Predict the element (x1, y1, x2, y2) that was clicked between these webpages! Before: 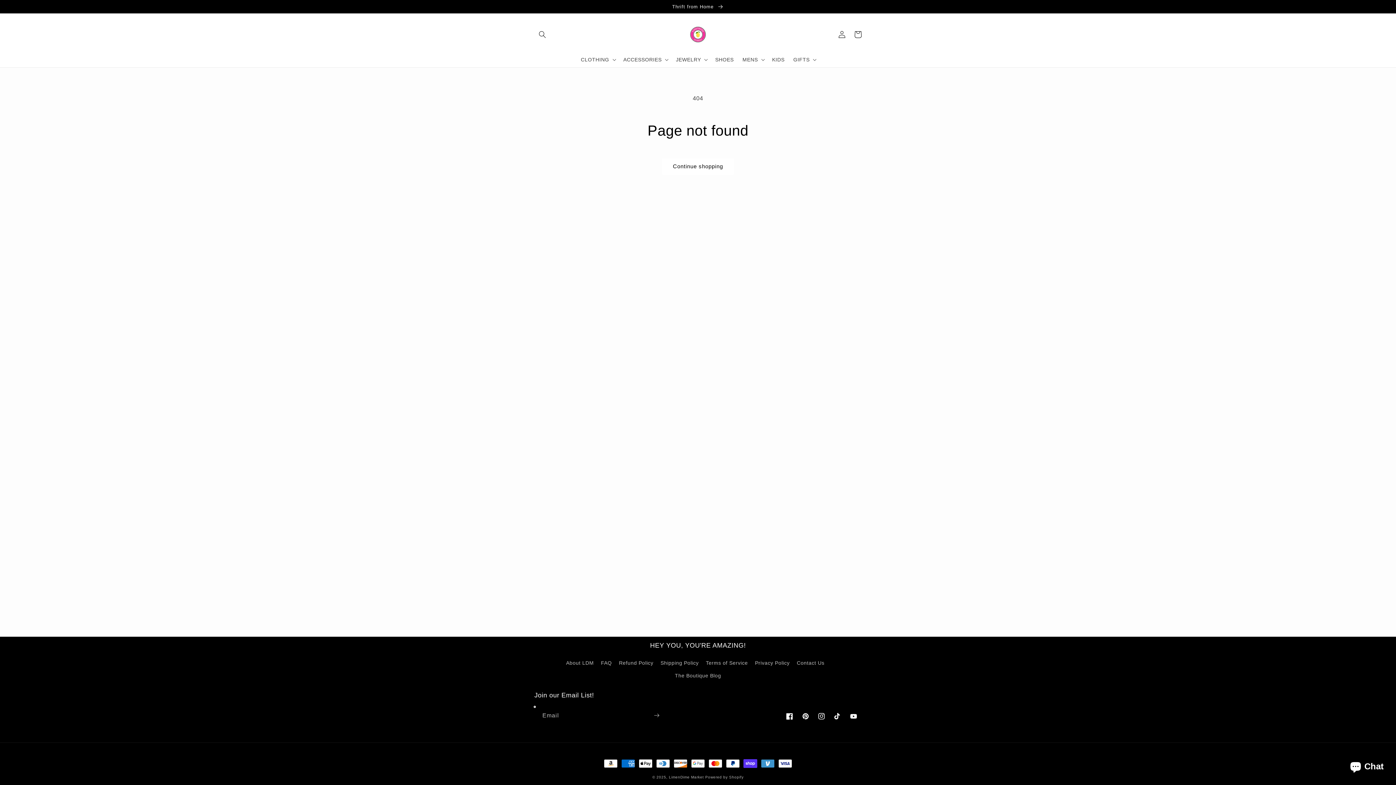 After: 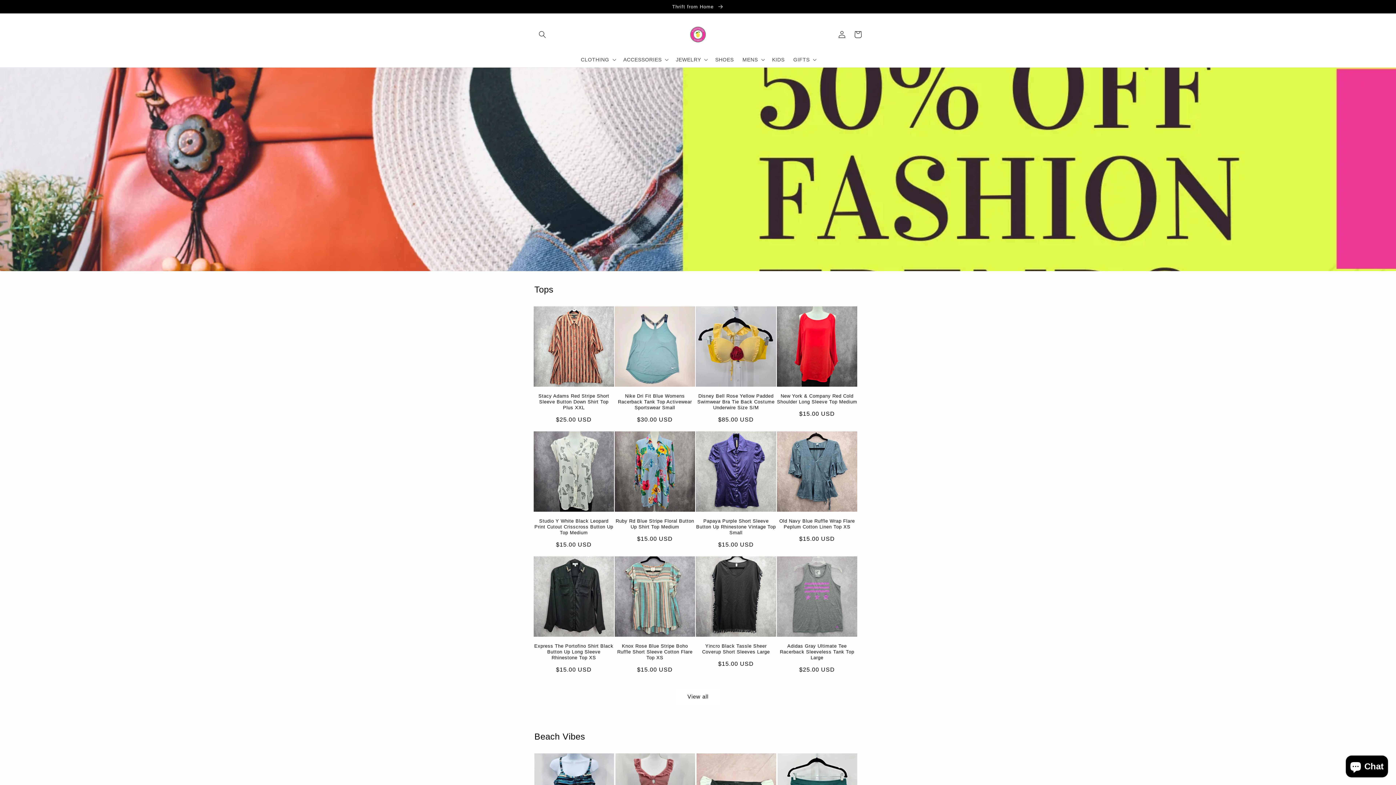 Action: bbox: (669, 775, 704, 780) label: LimenDime Market